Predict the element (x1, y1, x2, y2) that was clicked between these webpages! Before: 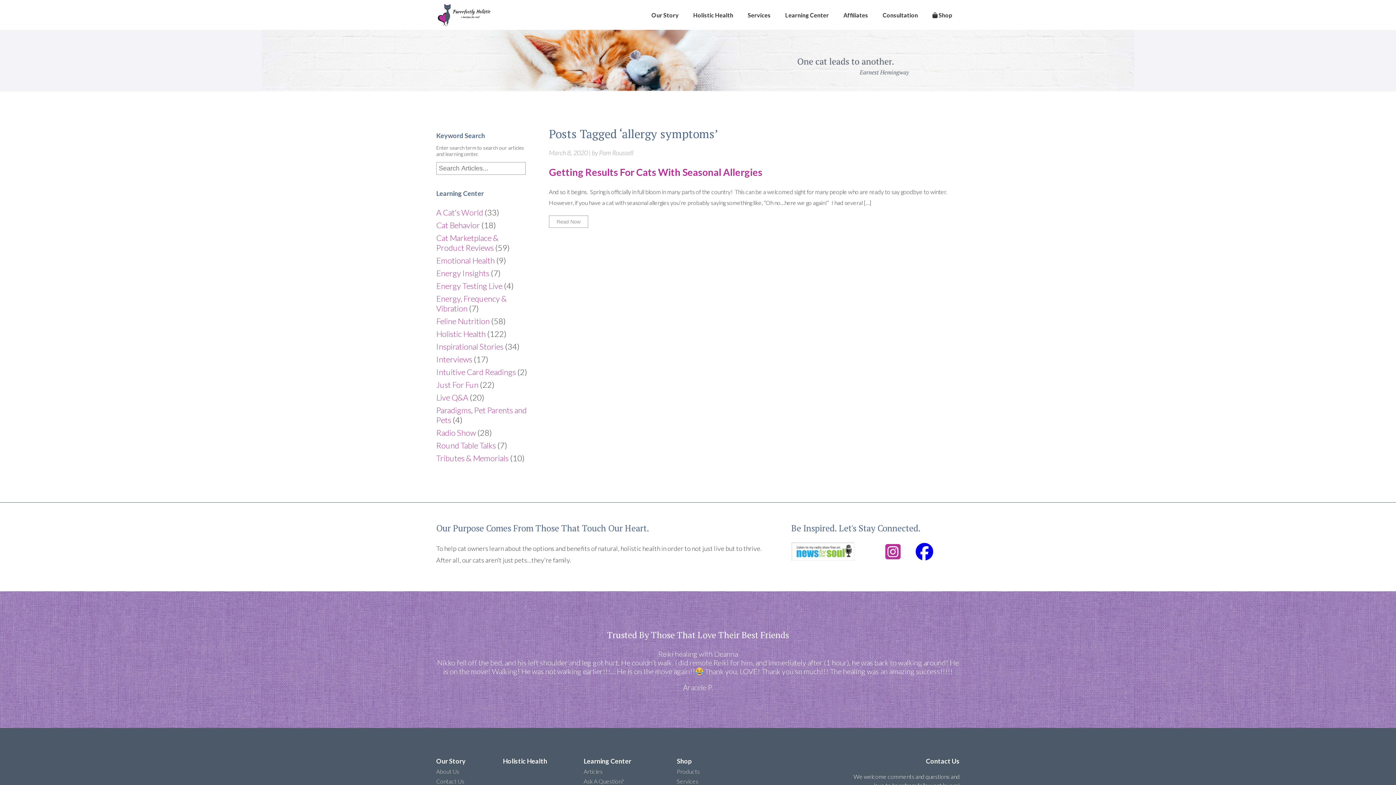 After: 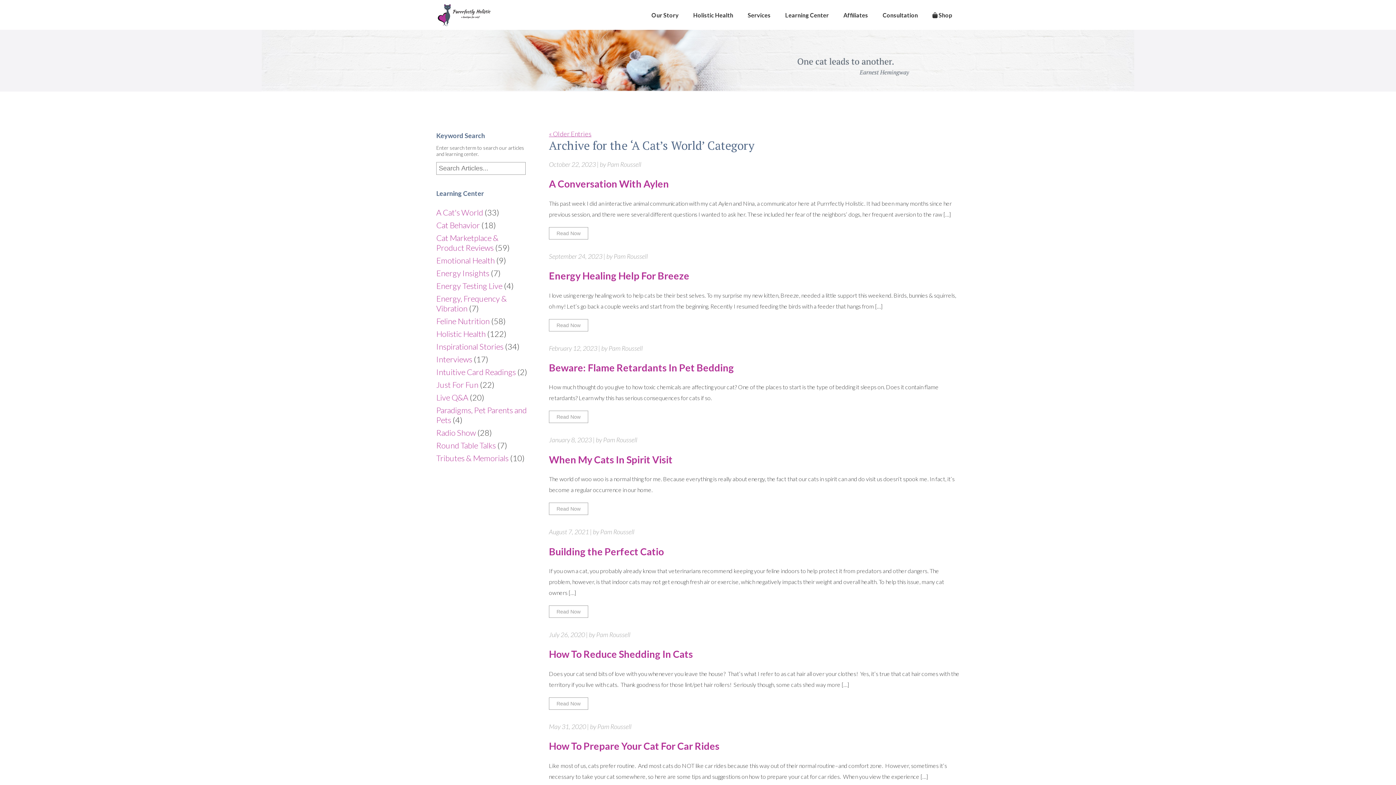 Action: bbox: (436, 207, 483, 217) label: A Cat's World